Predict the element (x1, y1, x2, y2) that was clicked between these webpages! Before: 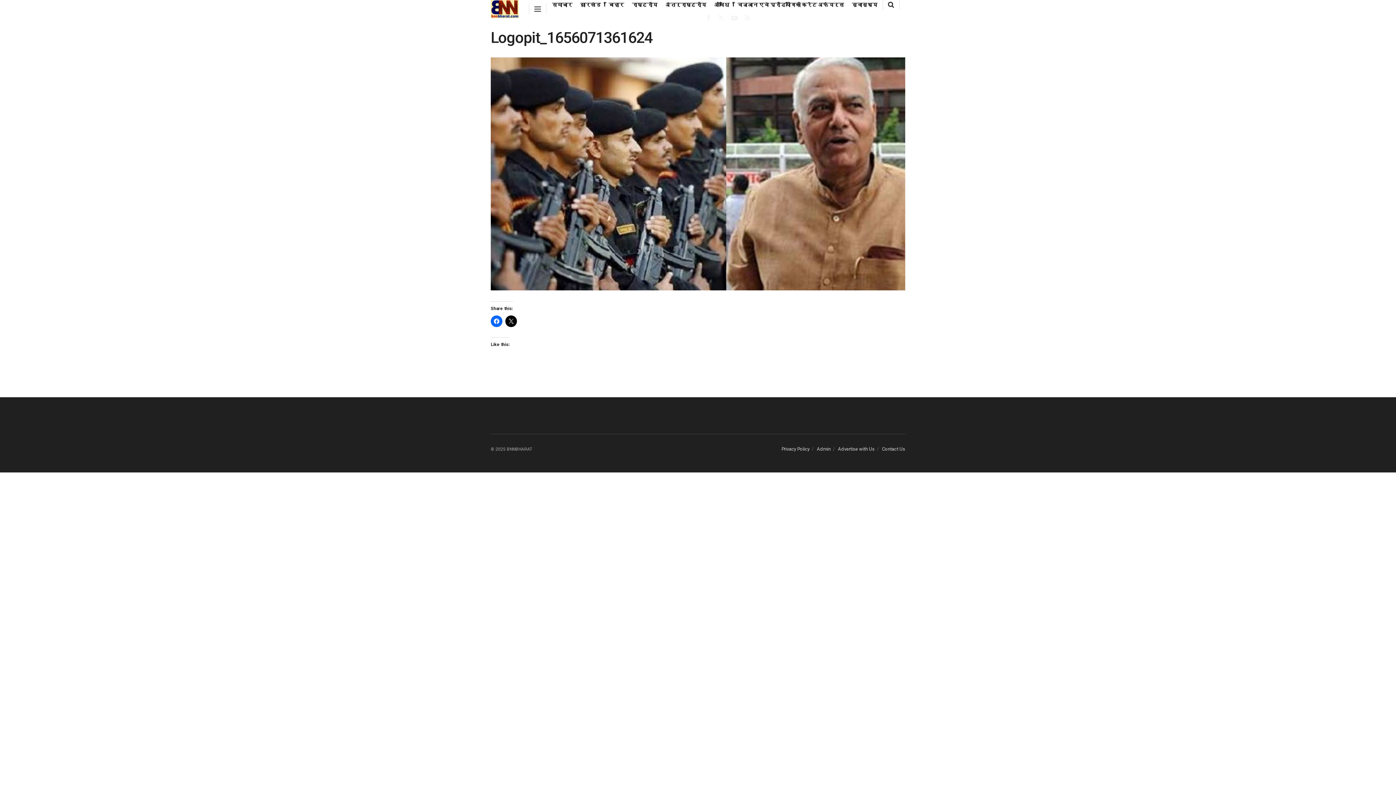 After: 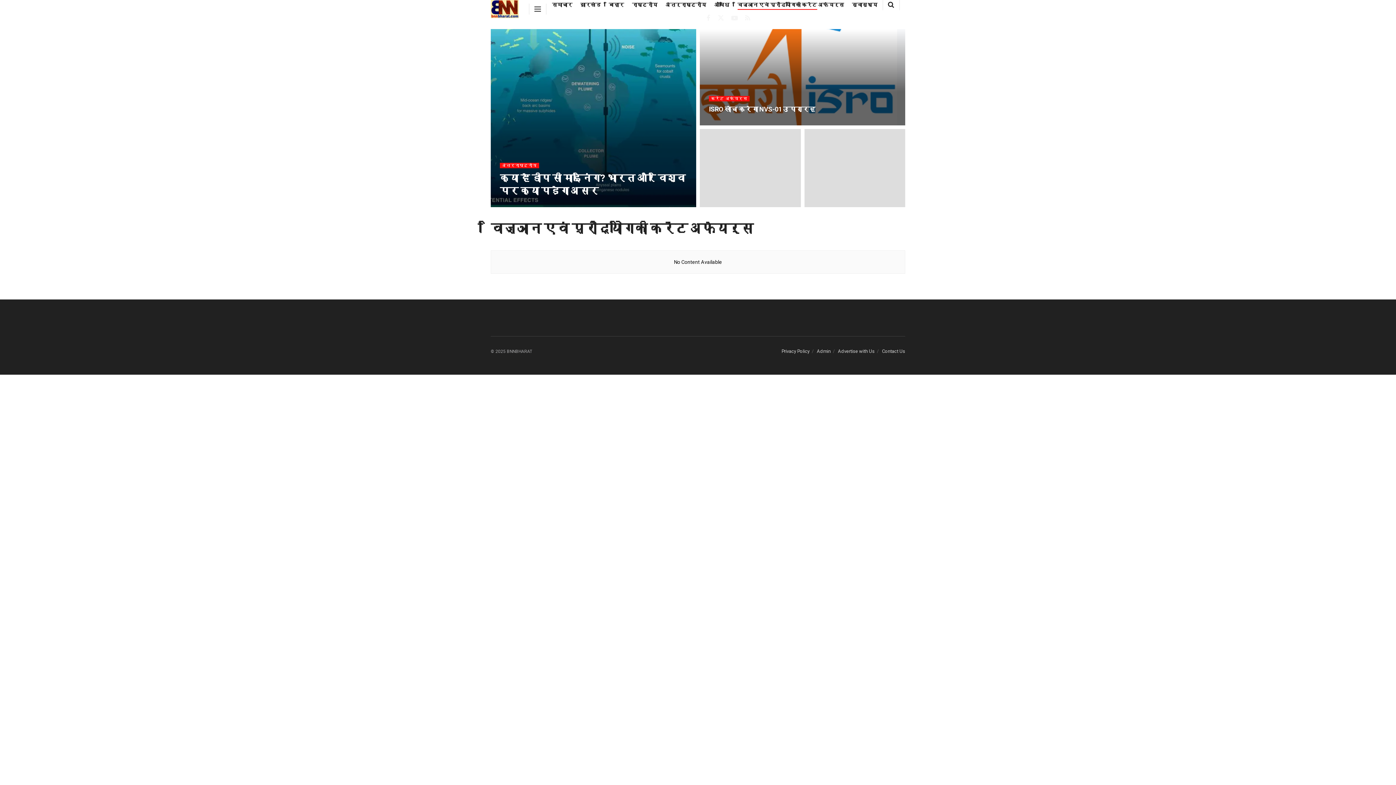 Action: label: विज्ञान एवं प्रौद्योगिकी करेंट अफेयर्स bbox: (737, 0, 844, 9)